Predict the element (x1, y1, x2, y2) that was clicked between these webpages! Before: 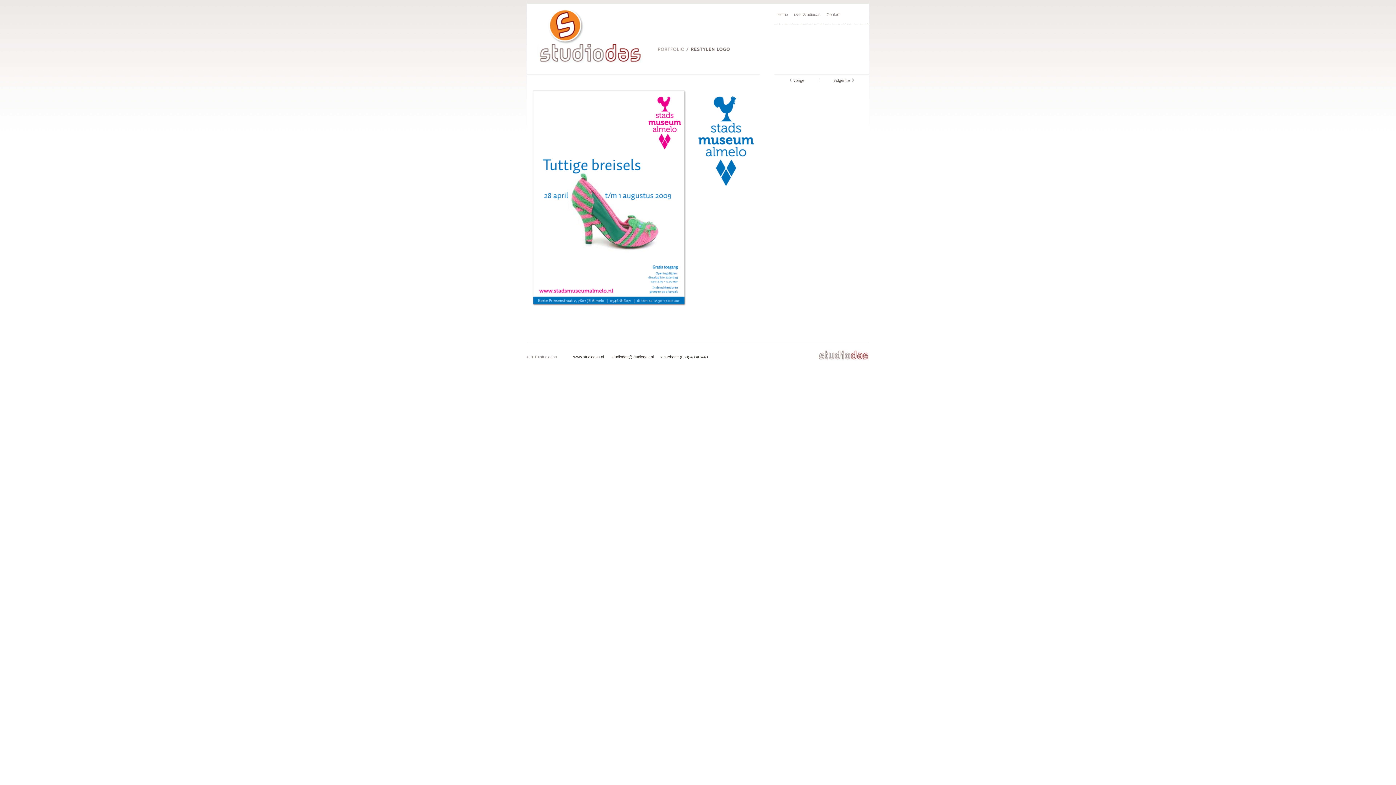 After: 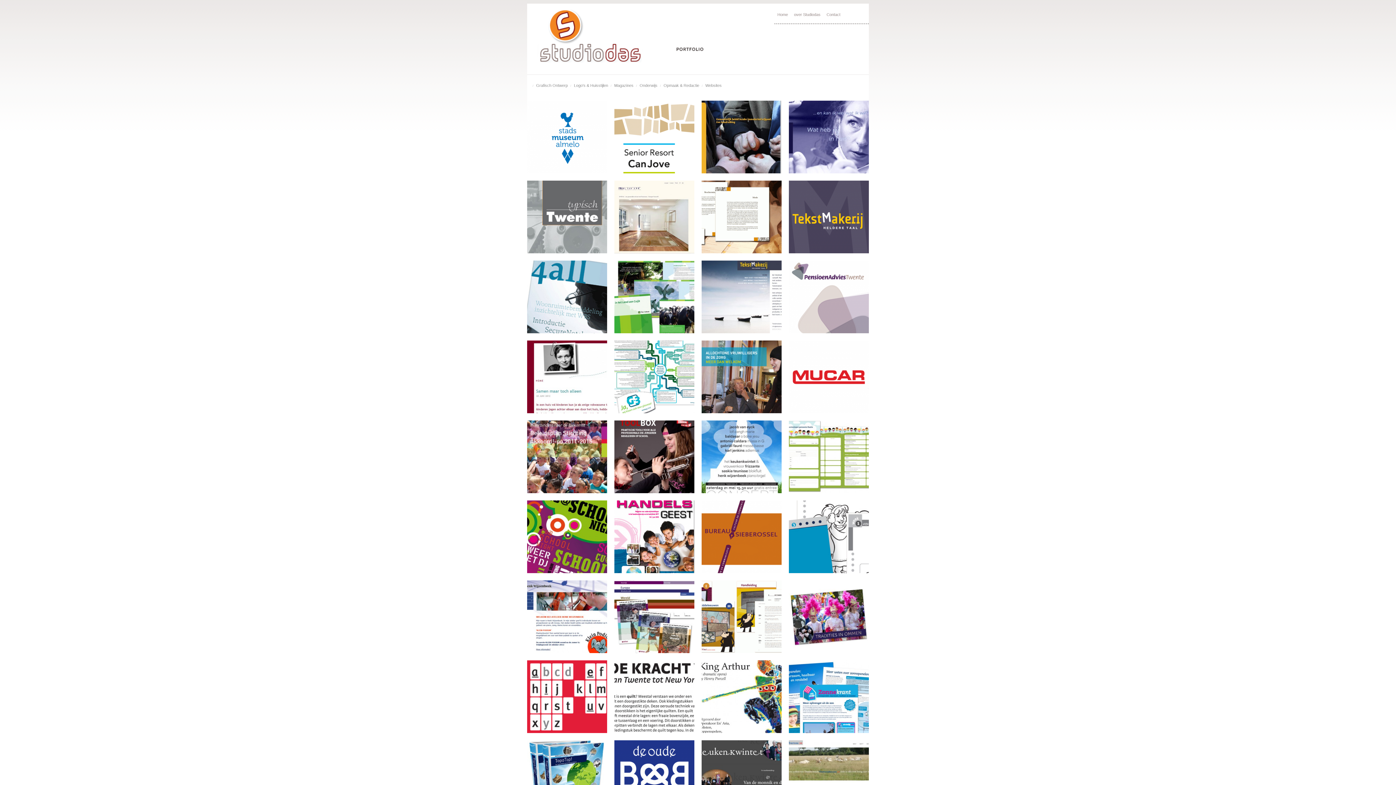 Action: label: PORTFOLIO bbox: (657, 46, 685, 51)